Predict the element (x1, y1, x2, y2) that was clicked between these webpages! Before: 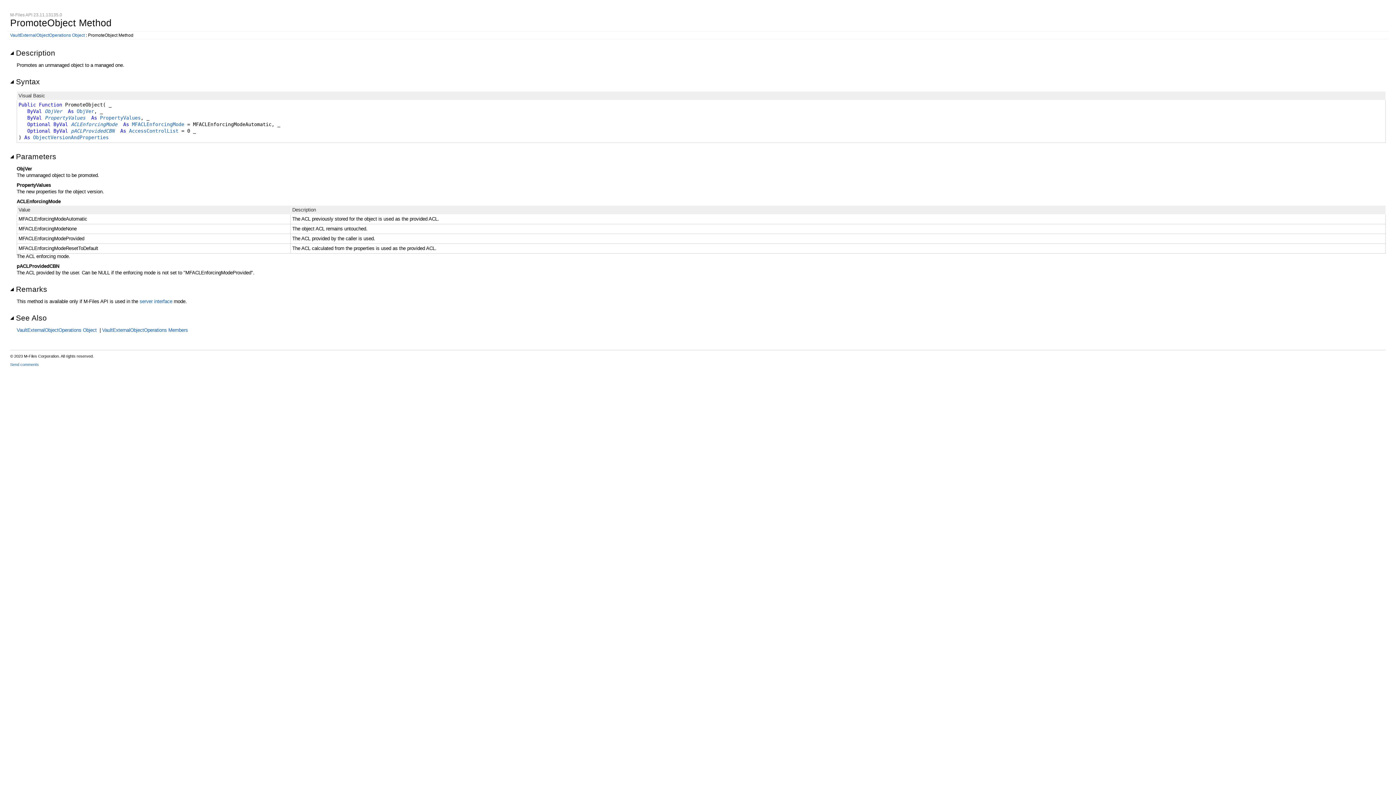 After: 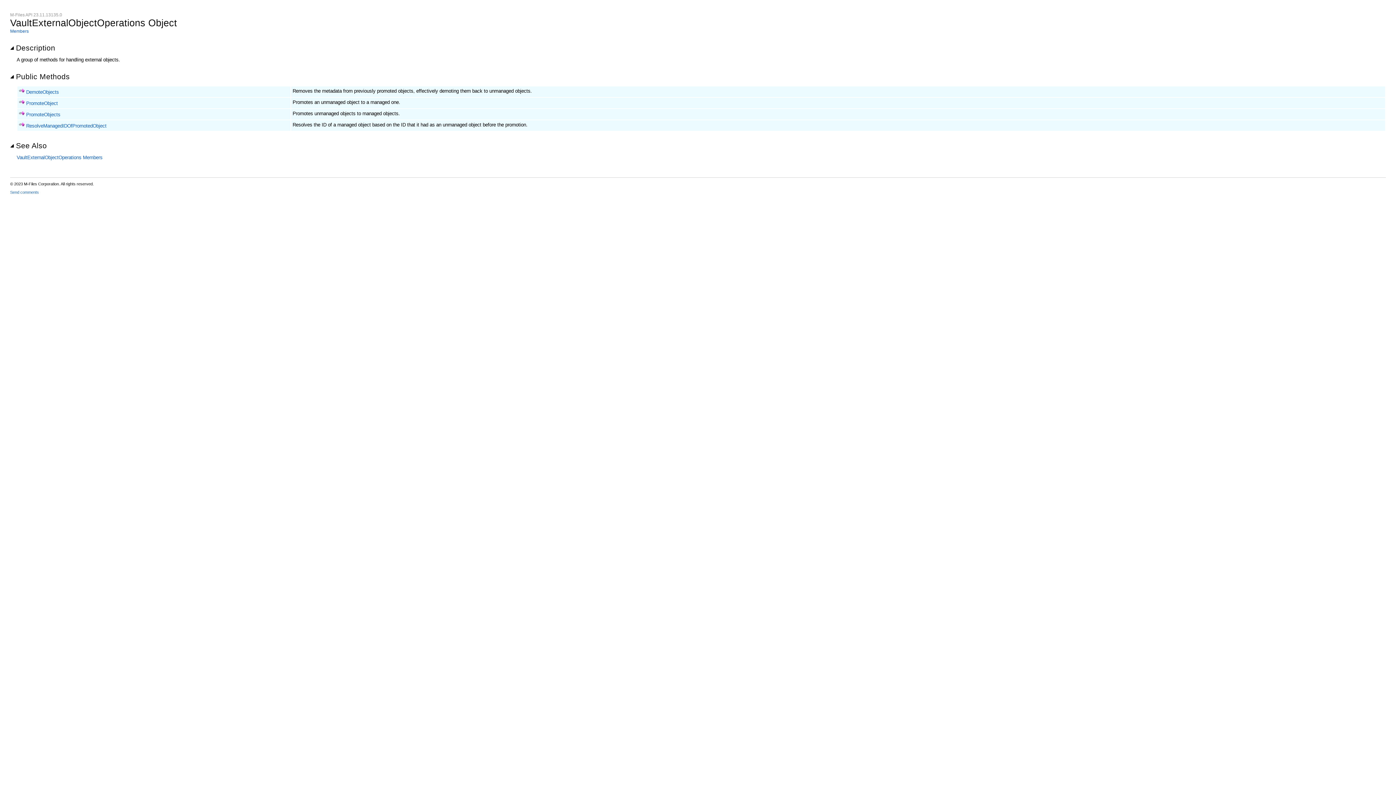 Action: label: VaultExternalObjectOperations Object bbox: (10, 32, 84, 37)